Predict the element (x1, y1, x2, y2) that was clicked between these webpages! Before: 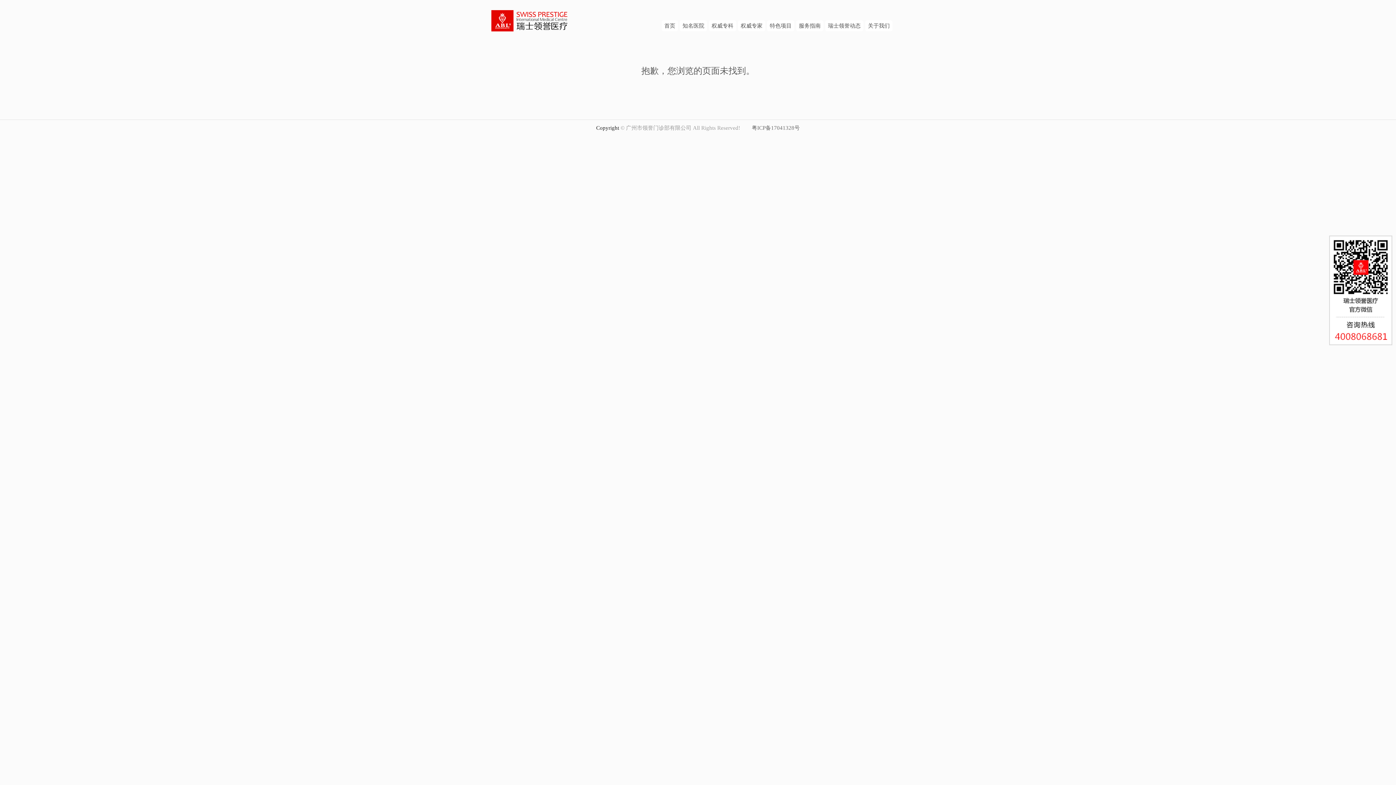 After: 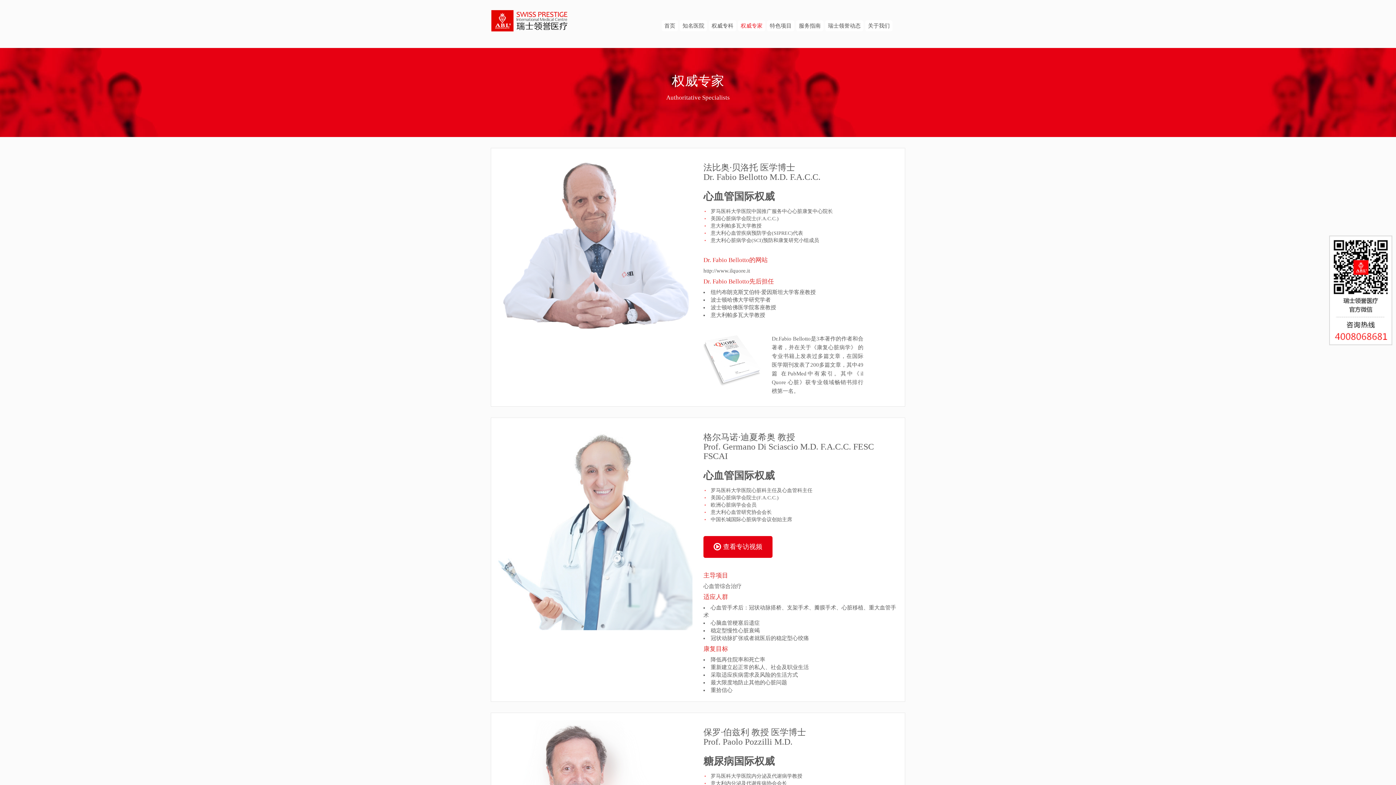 Action: bbox: (738, 20, 765, 31) label: 权威专家